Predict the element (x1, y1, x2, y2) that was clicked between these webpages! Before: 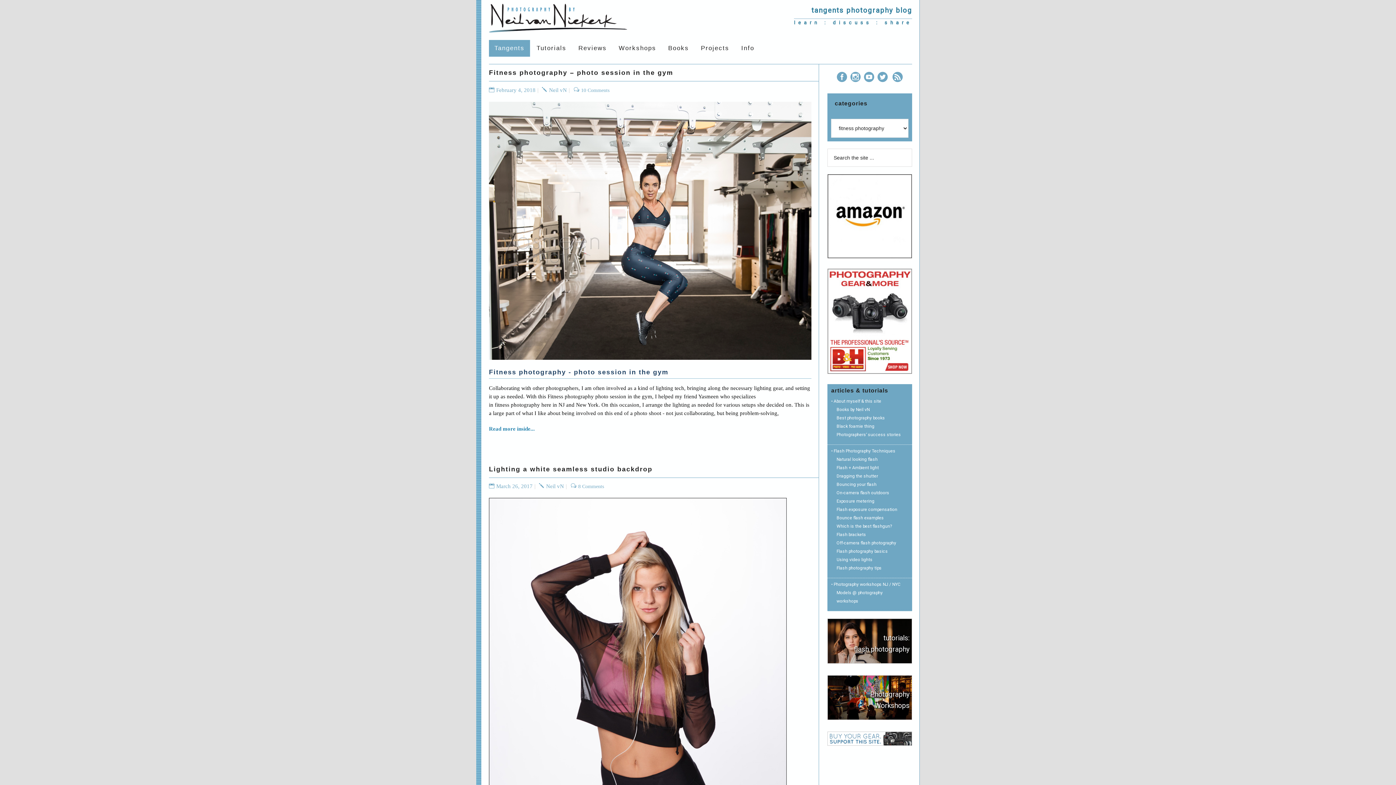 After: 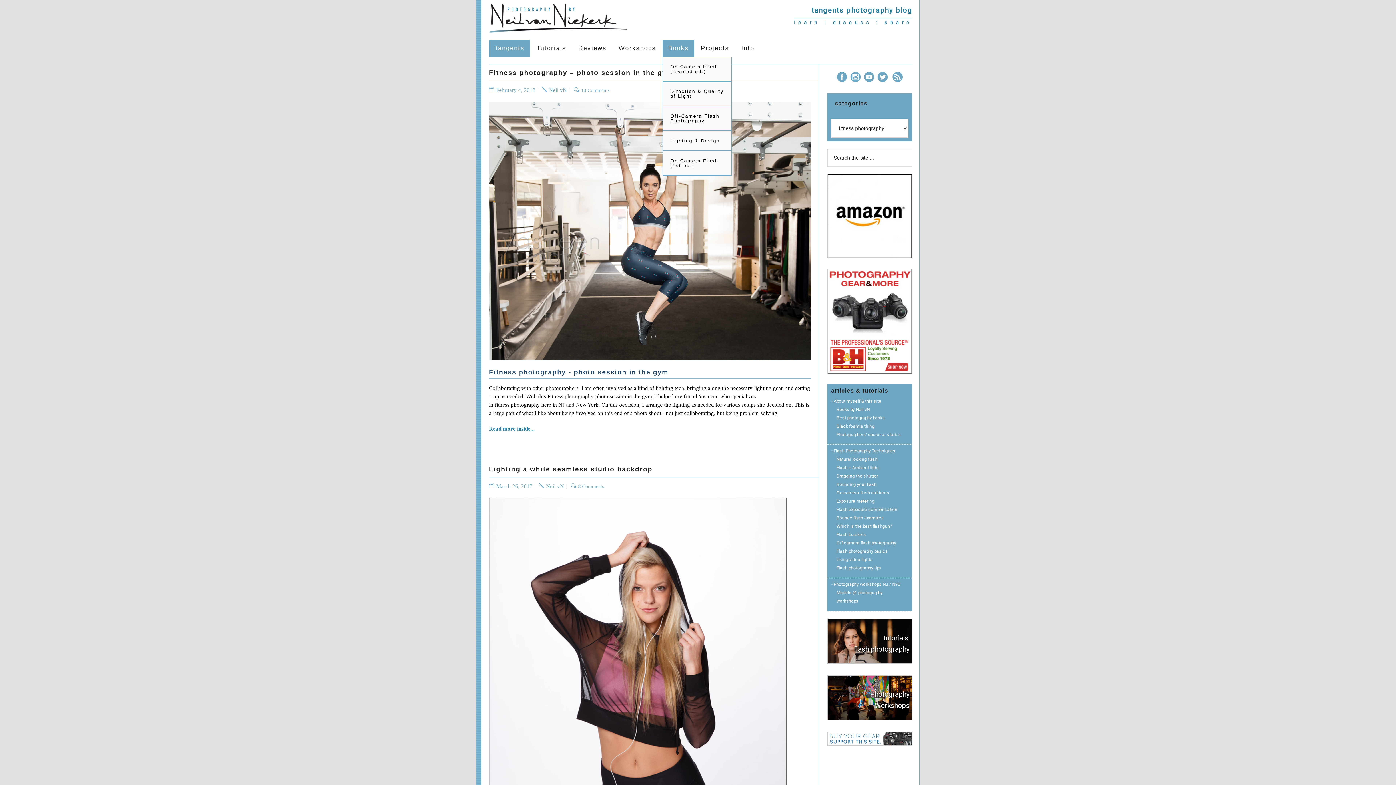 Action: label: Books bbox: (662, 40, 694, 56)